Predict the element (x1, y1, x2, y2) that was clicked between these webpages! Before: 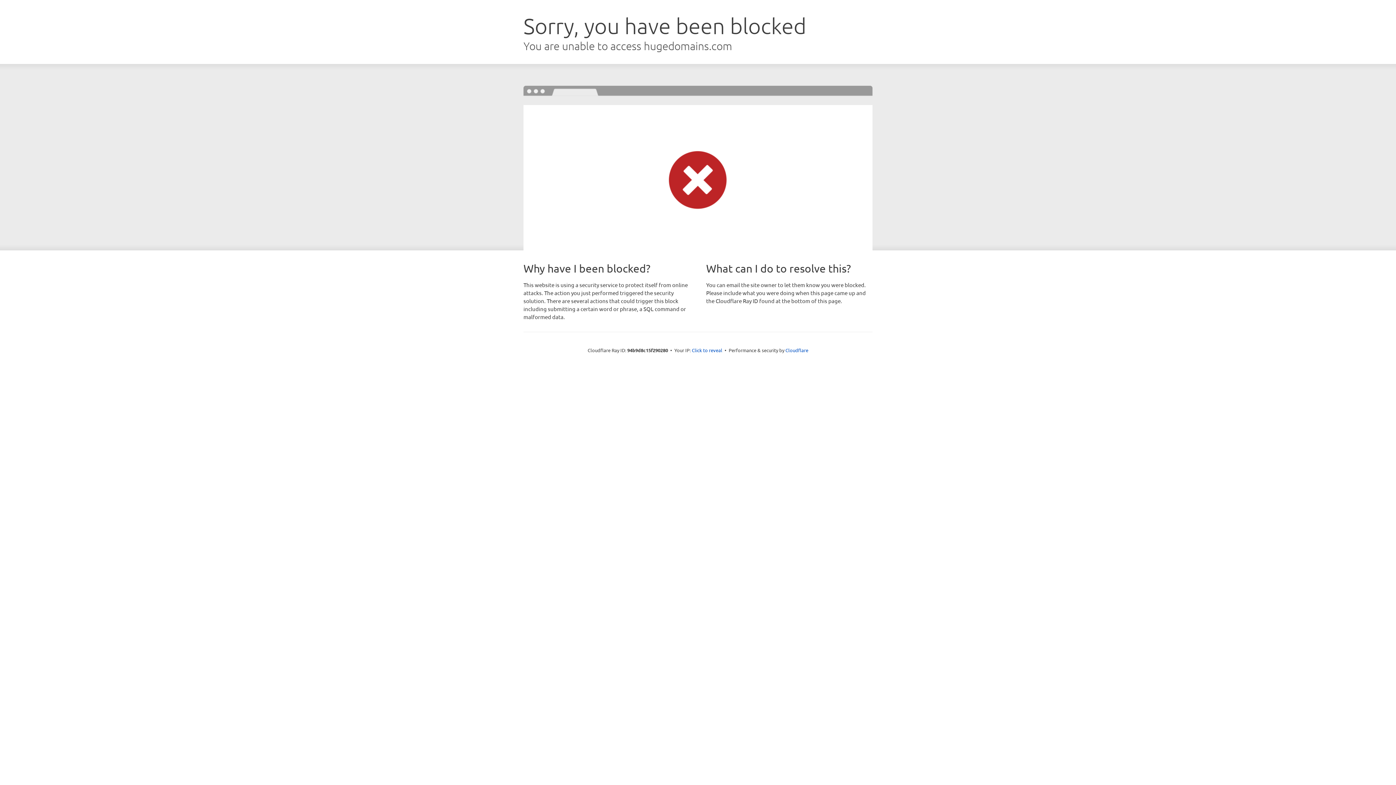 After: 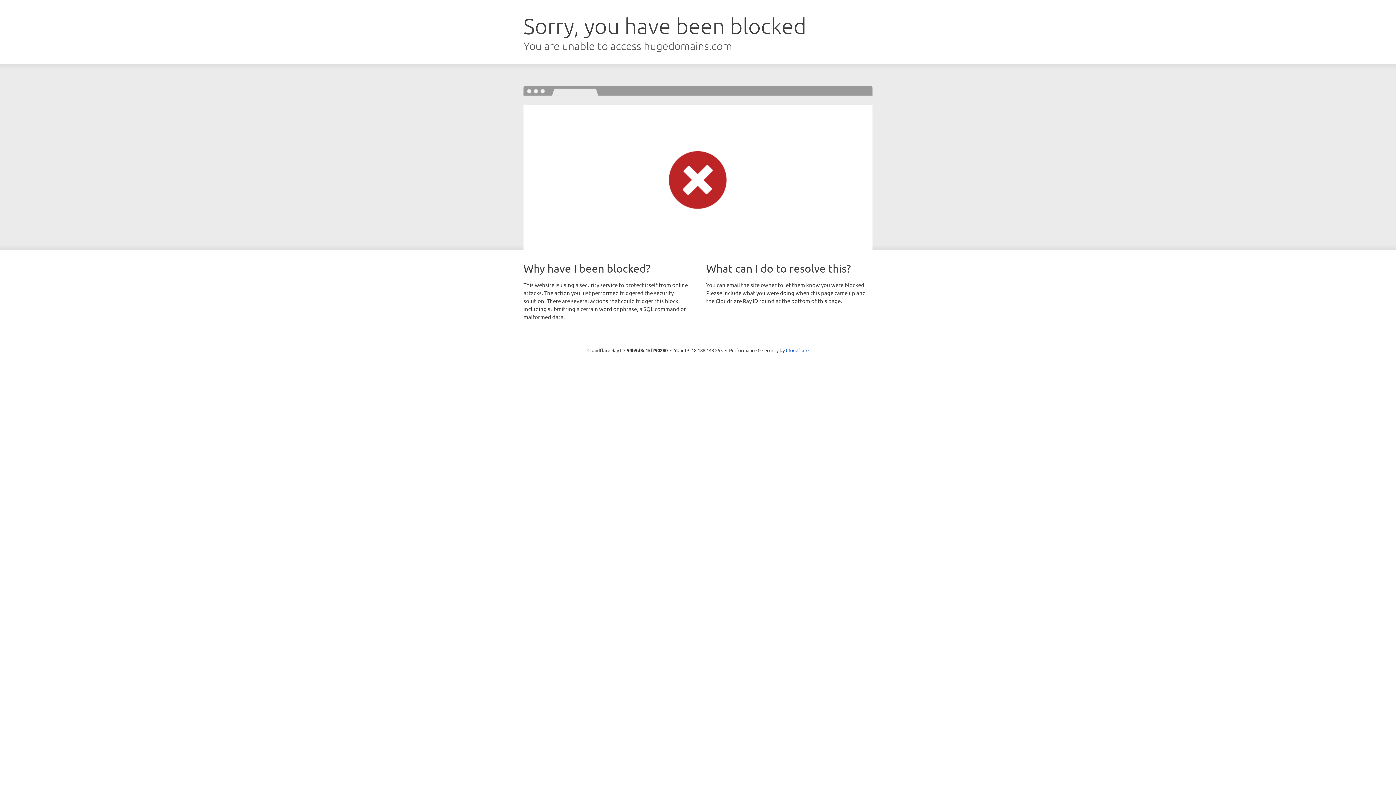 Action: bbox: (692, 346, 722, 353) label: Click to reveal